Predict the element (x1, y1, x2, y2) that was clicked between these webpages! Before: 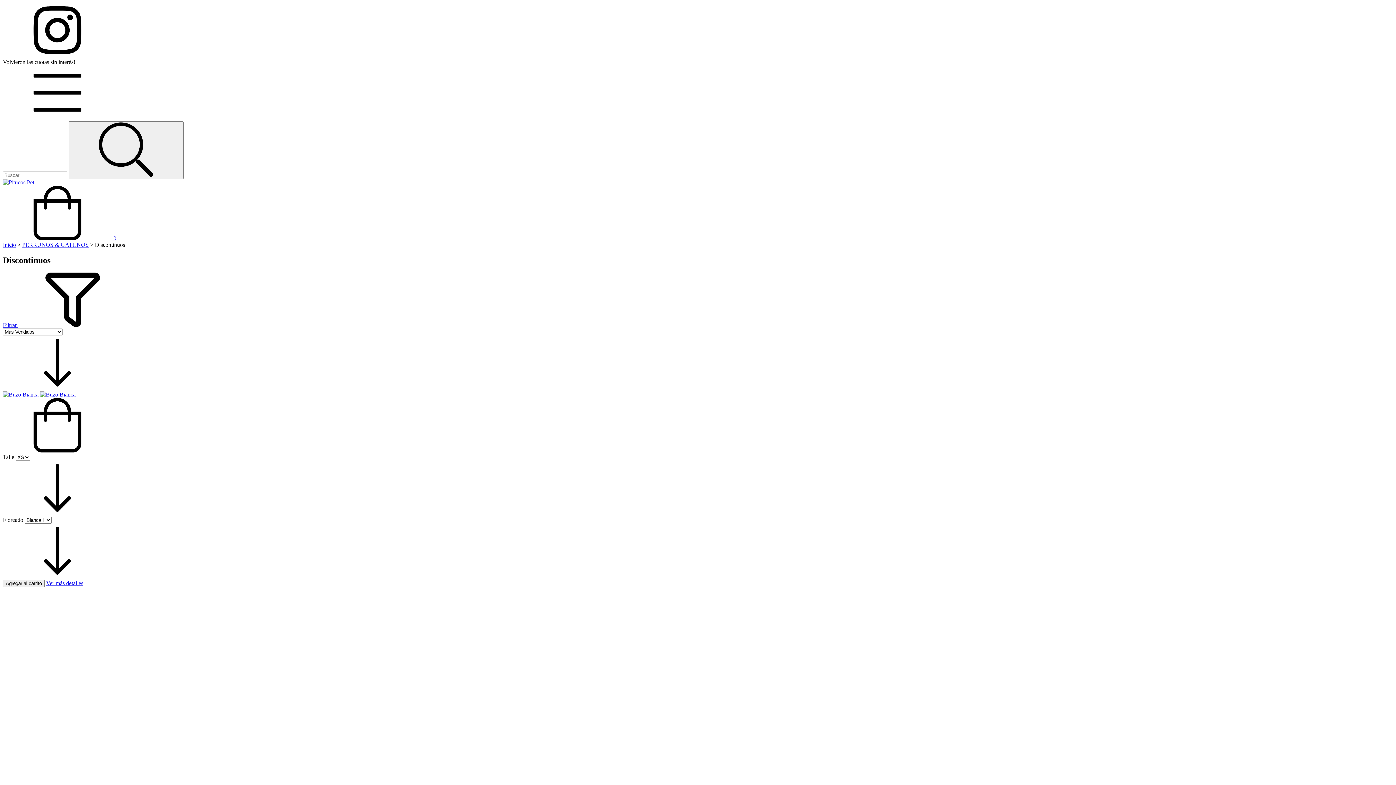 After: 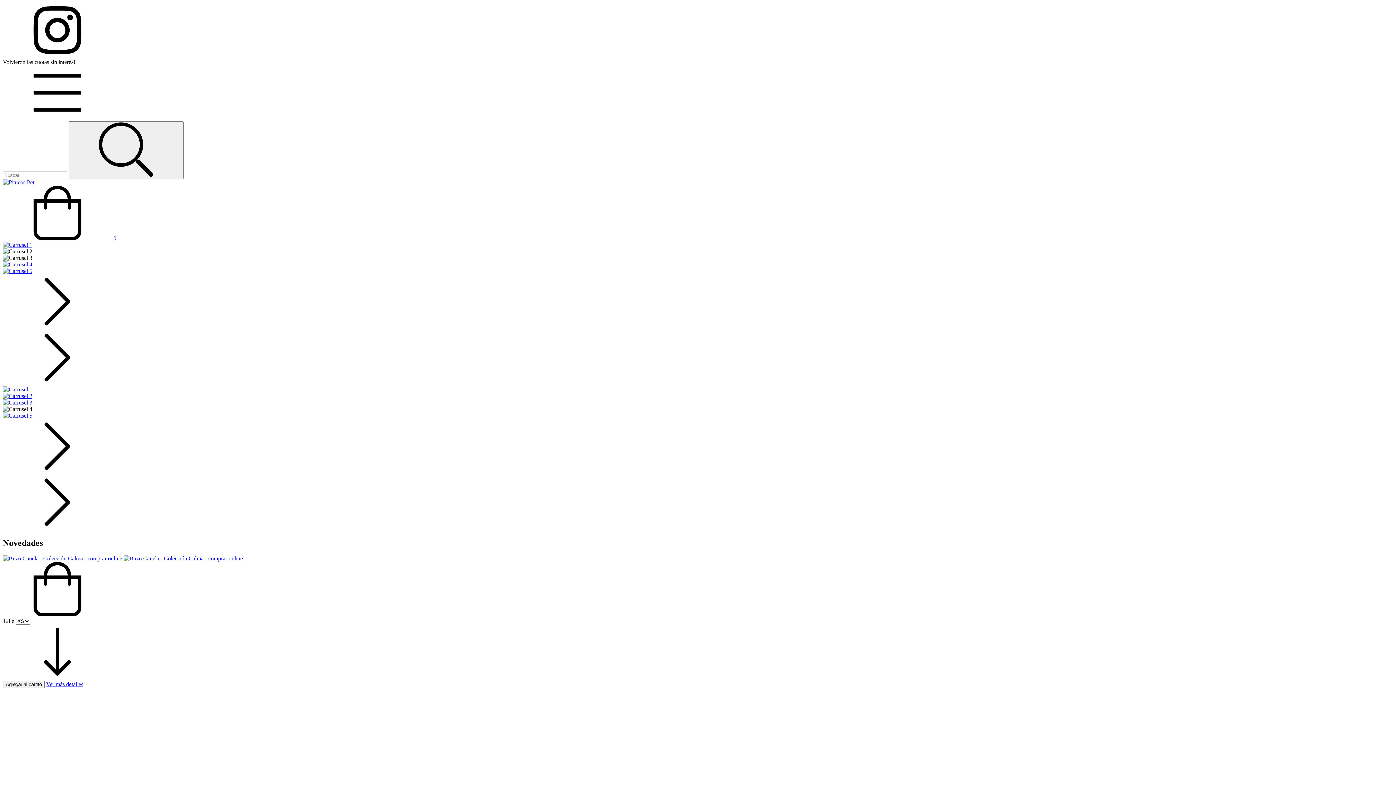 Action: bbox: (2, 179, 34, 185)